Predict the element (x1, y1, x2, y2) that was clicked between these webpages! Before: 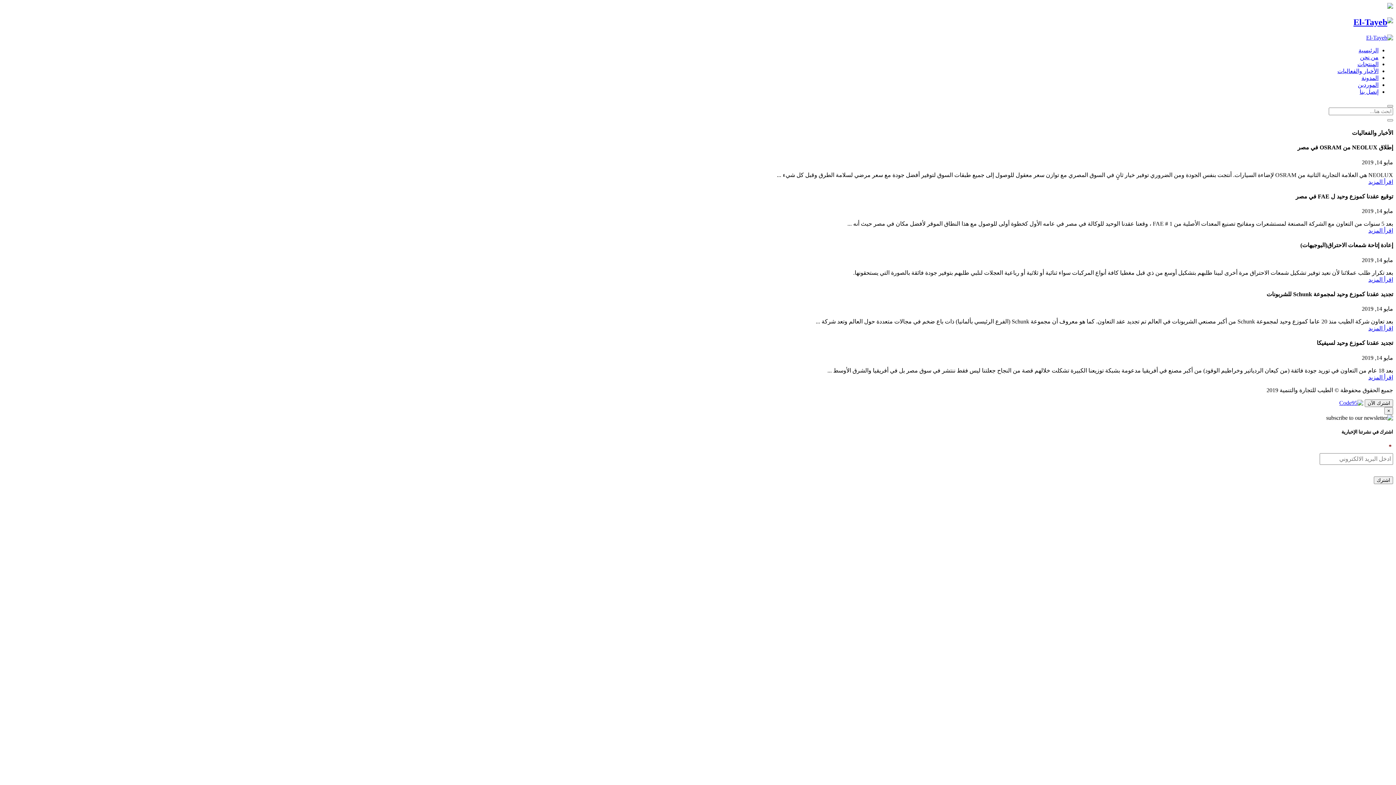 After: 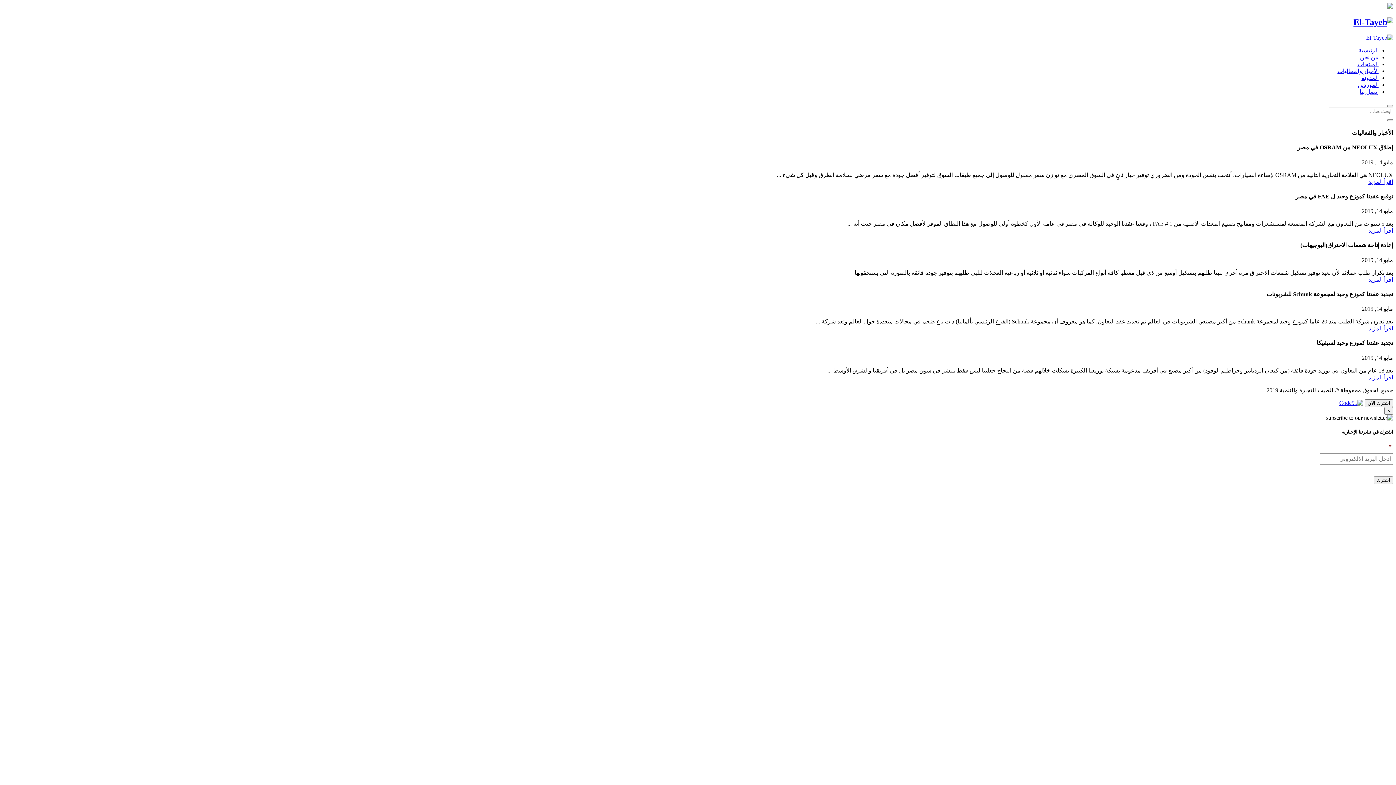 Action: bbox: (1339, 399, 1363, 406)